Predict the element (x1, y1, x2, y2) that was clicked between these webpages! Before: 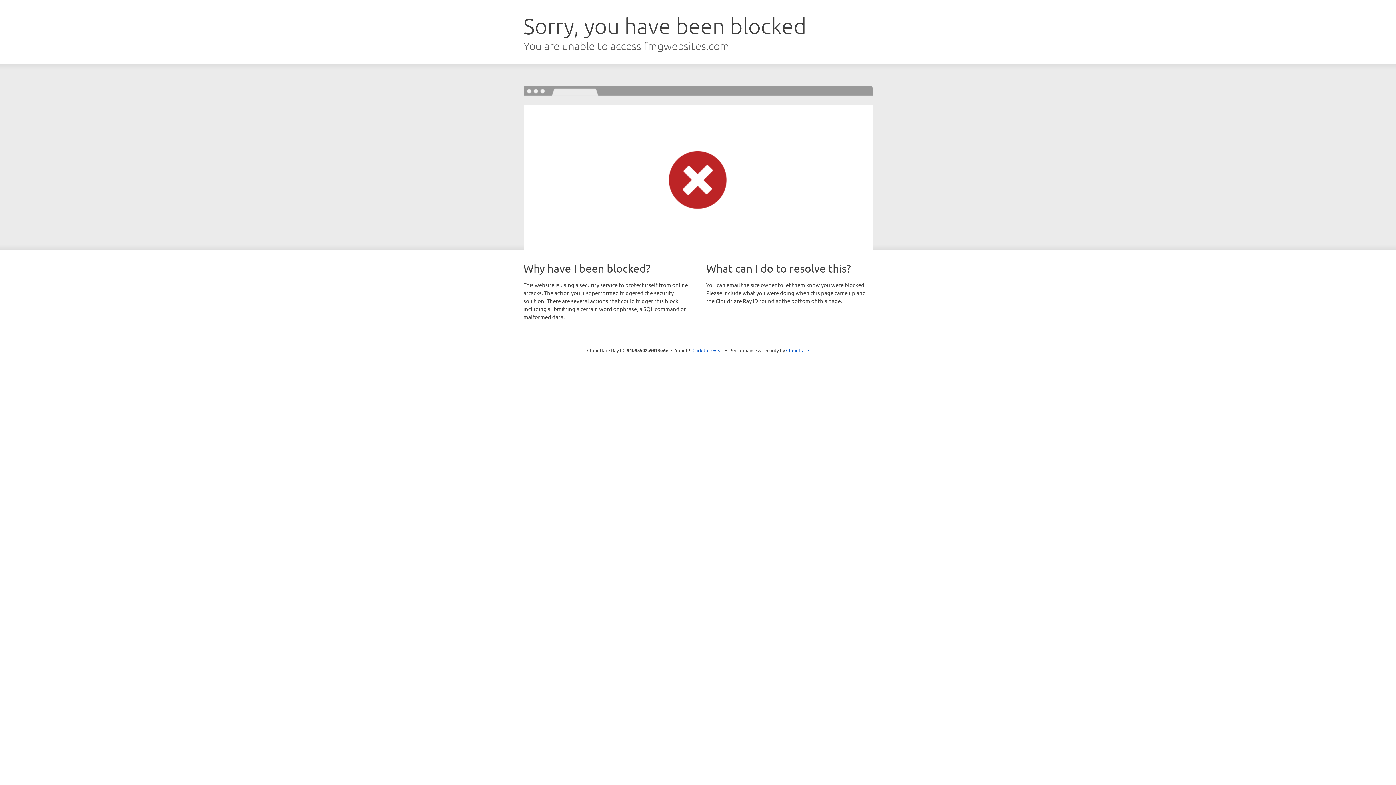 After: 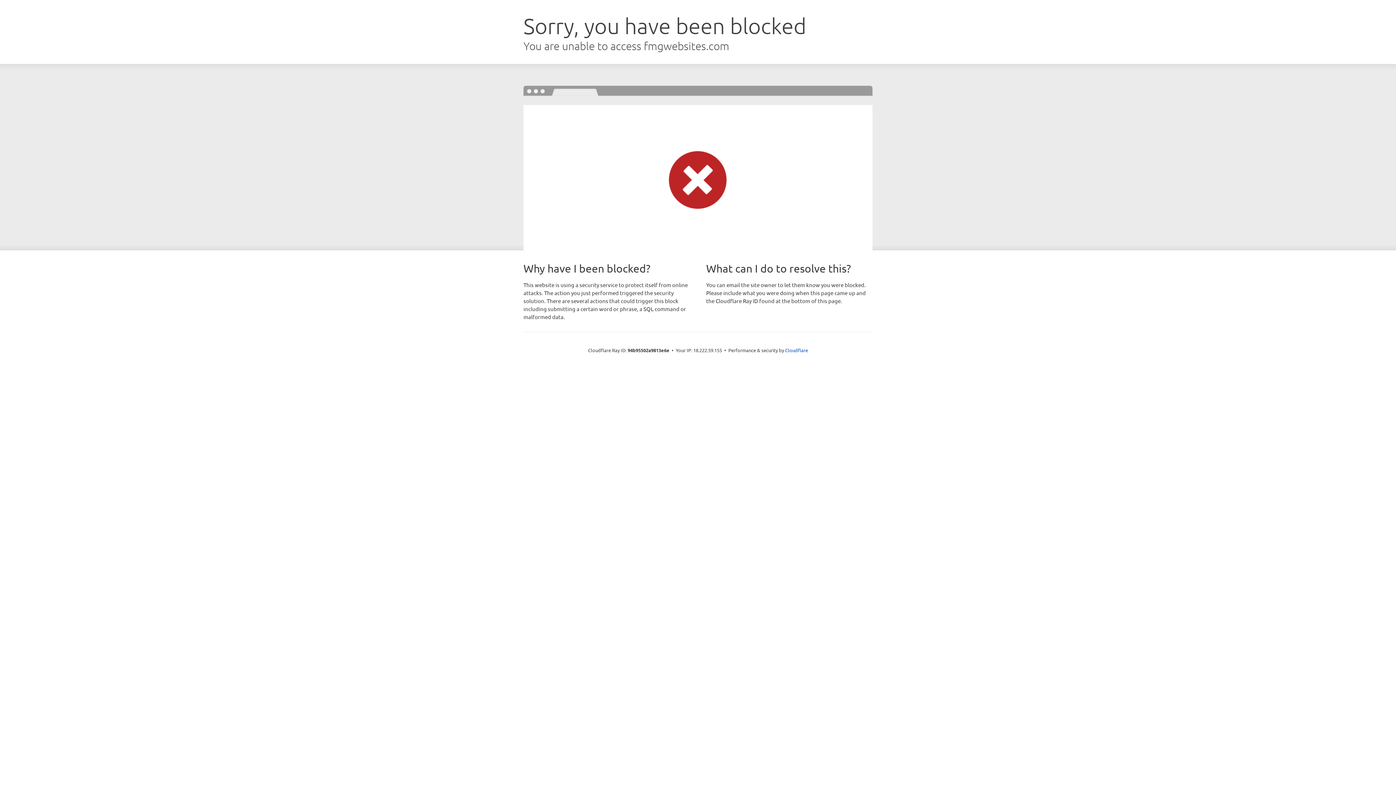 Action: bbox: (692, 346, 723, 353) label: Click to reveal